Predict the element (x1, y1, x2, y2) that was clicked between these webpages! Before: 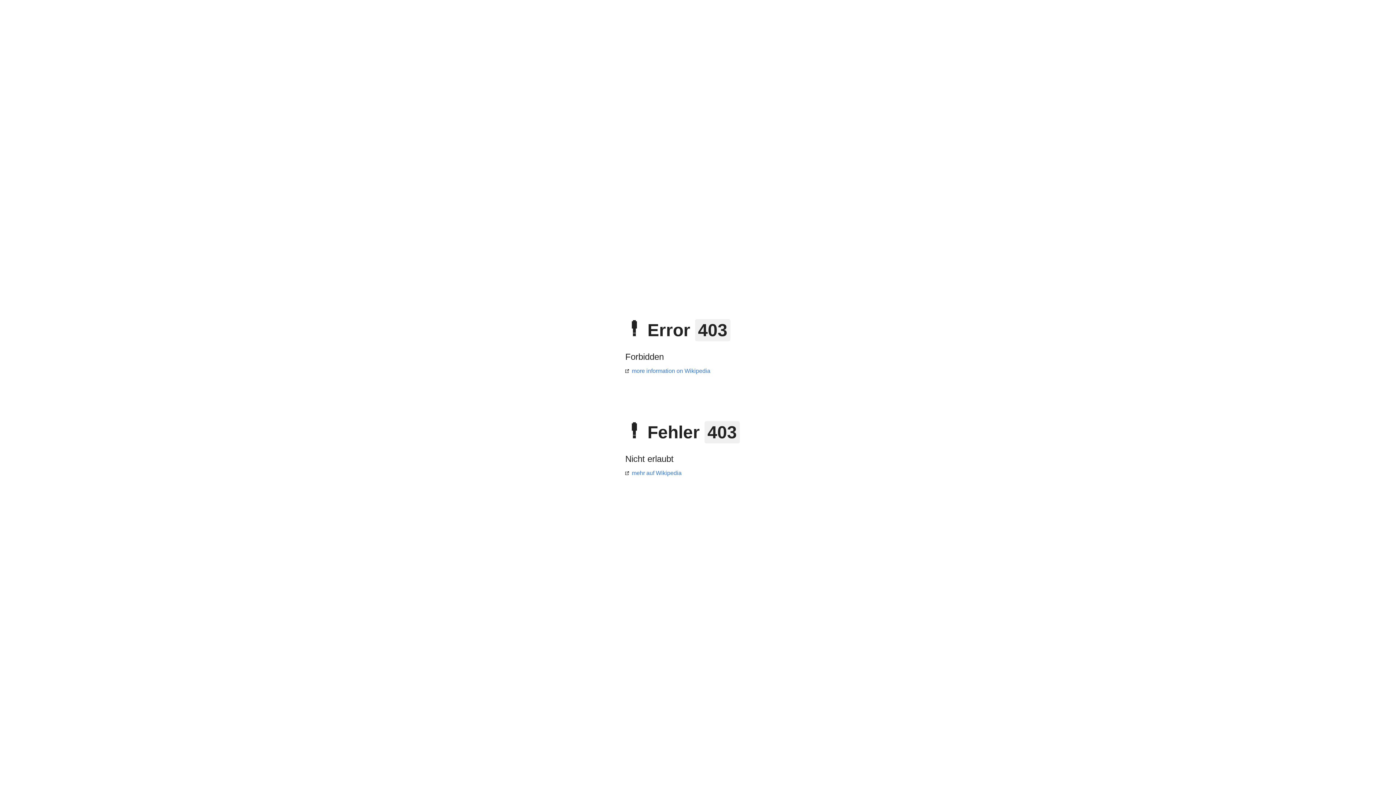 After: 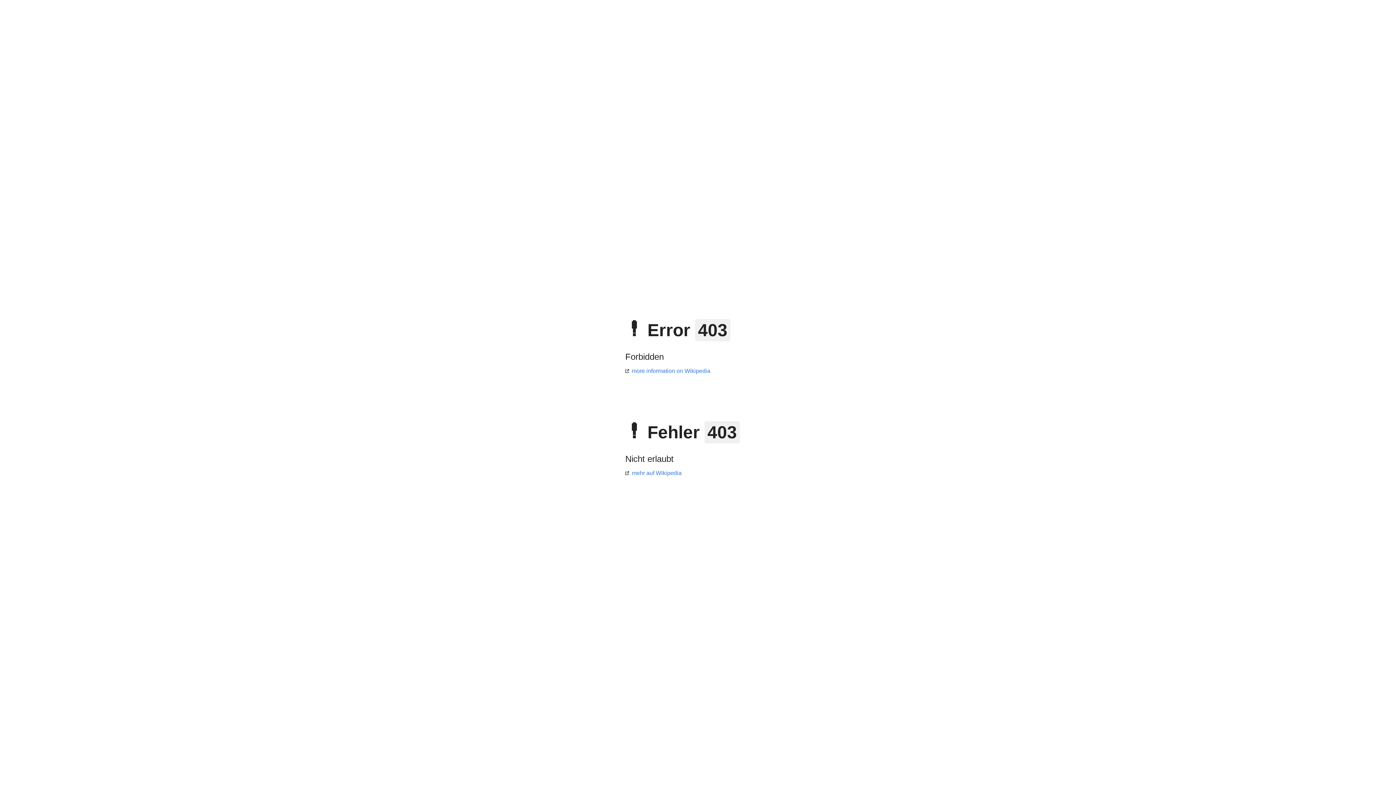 Action: bbox: (625, 470, 681, 476) label: mehr auf Wikipedia